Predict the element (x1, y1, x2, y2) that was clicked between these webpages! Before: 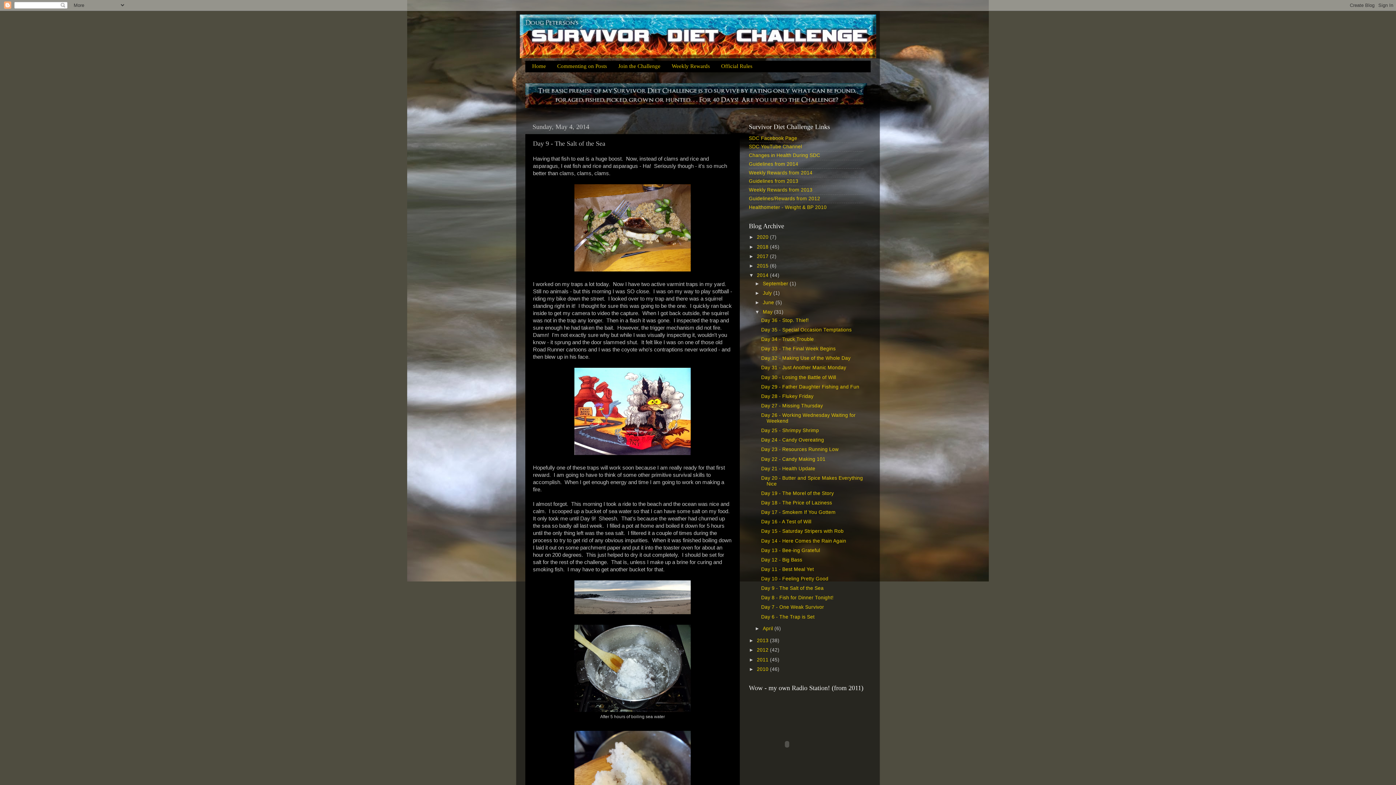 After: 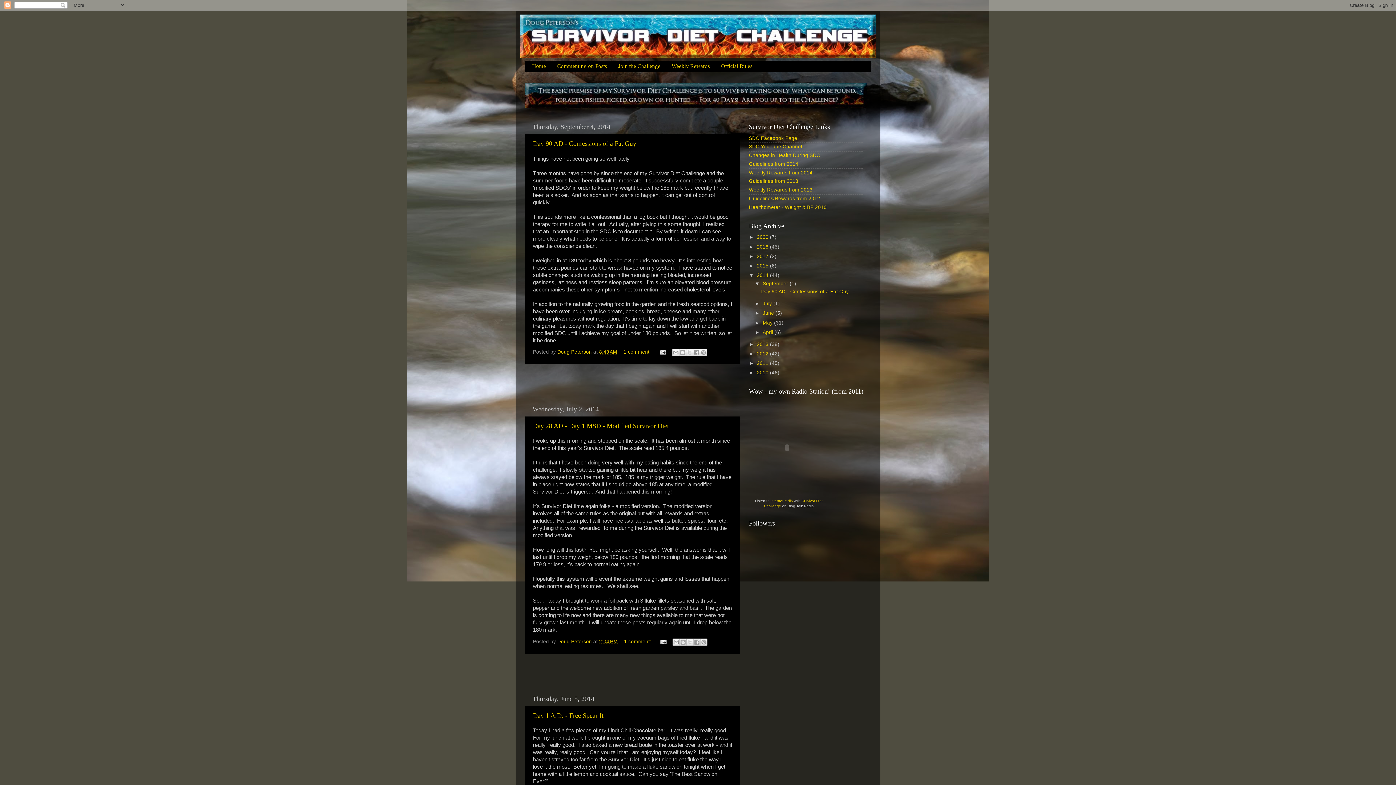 Action: label: 2014  bbox: (757, 272, 770, 278)